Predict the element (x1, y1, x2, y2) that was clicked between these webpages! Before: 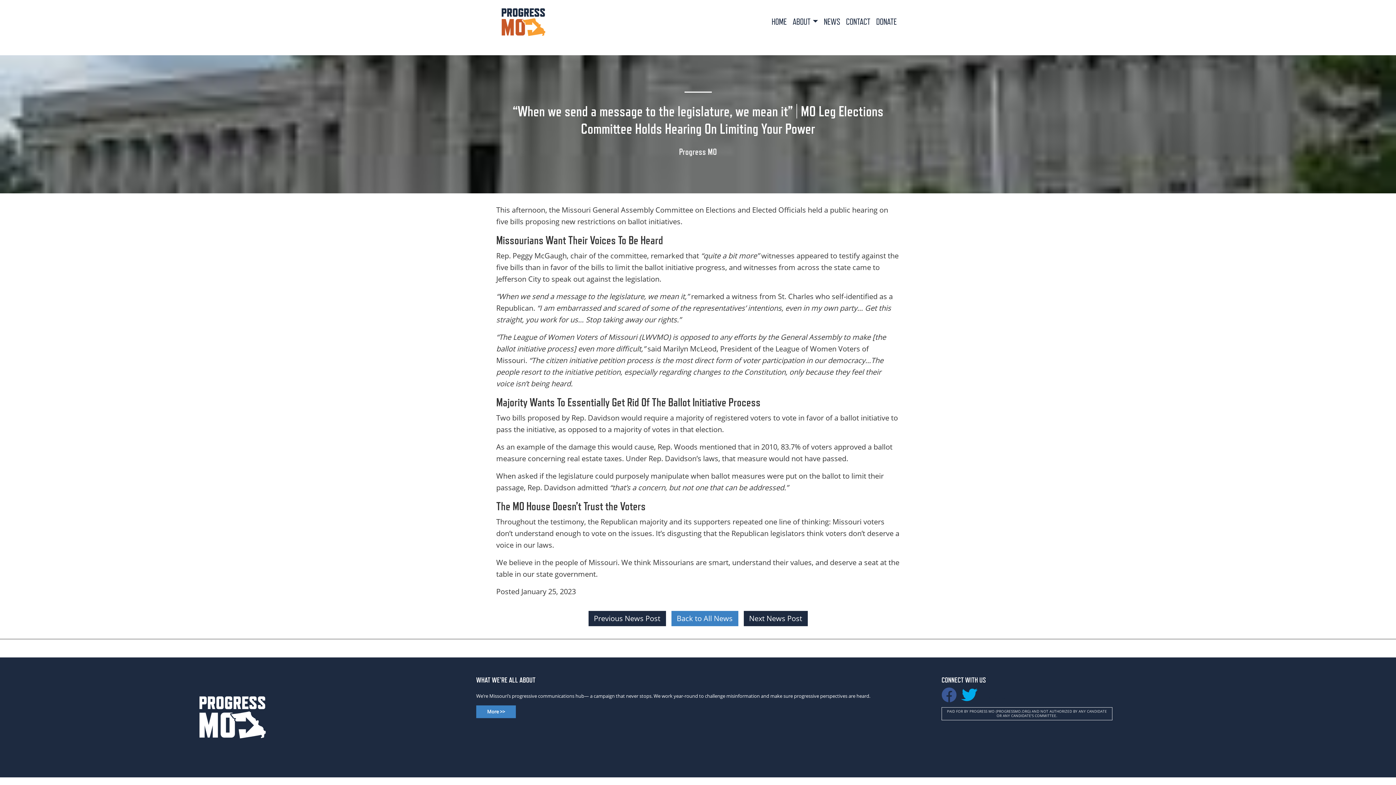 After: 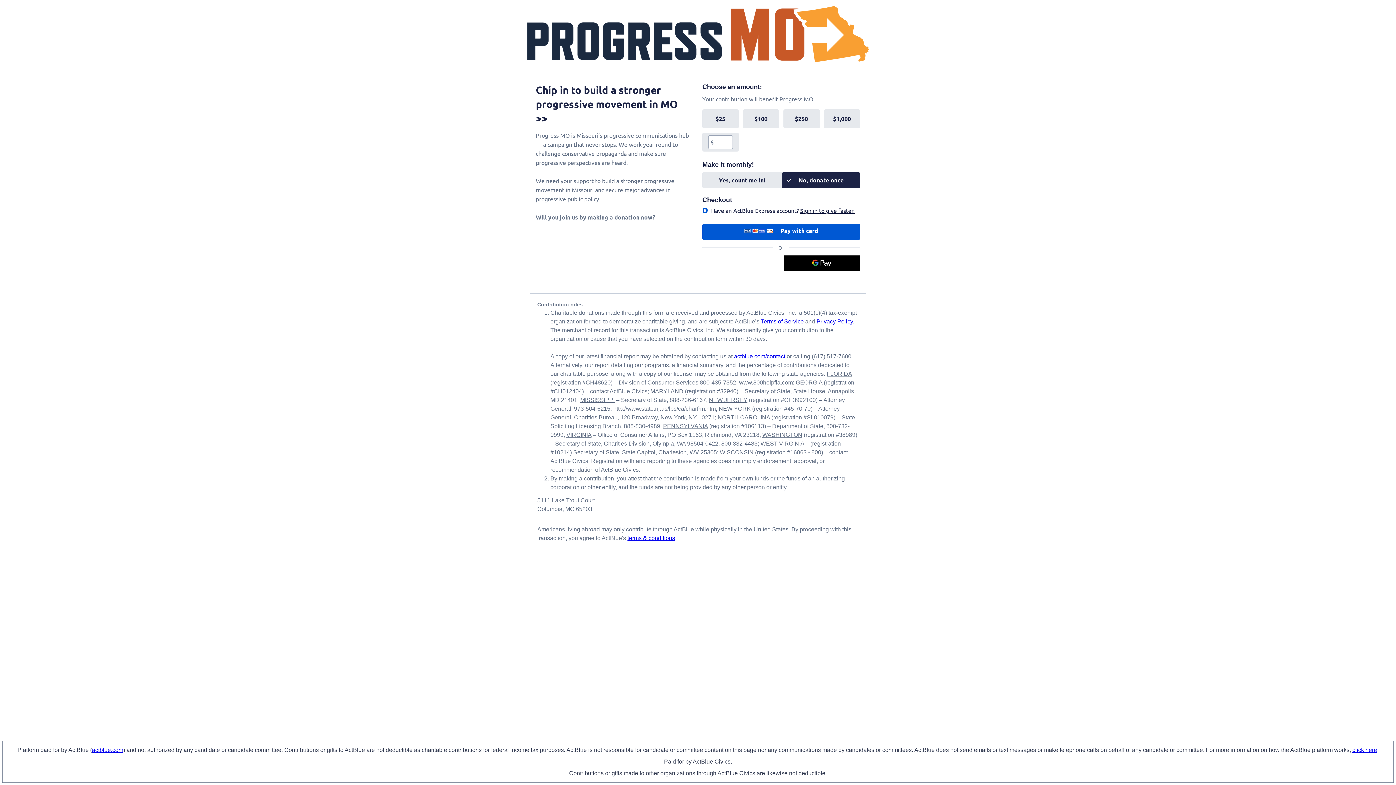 Action: label: DONATE bbox: (873, 12, 900, 31)